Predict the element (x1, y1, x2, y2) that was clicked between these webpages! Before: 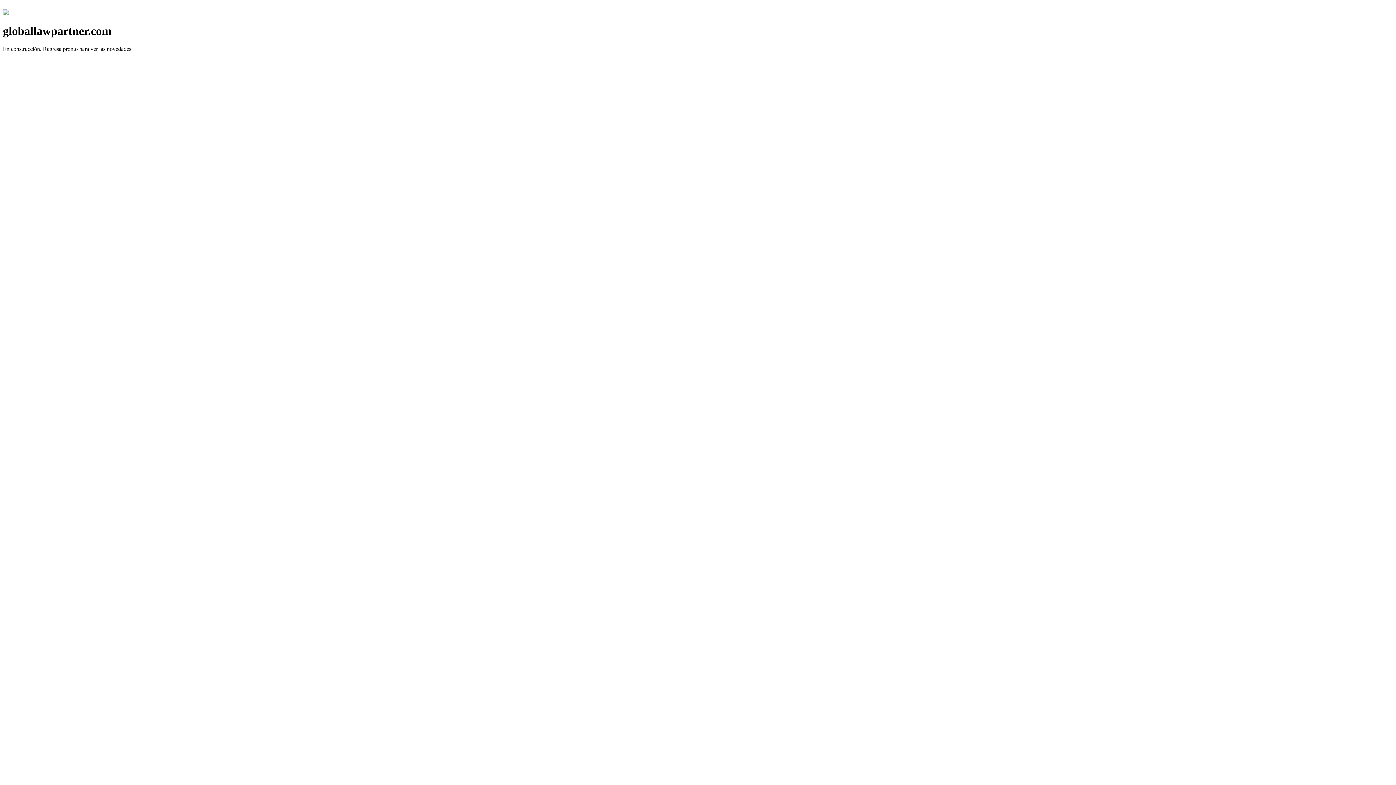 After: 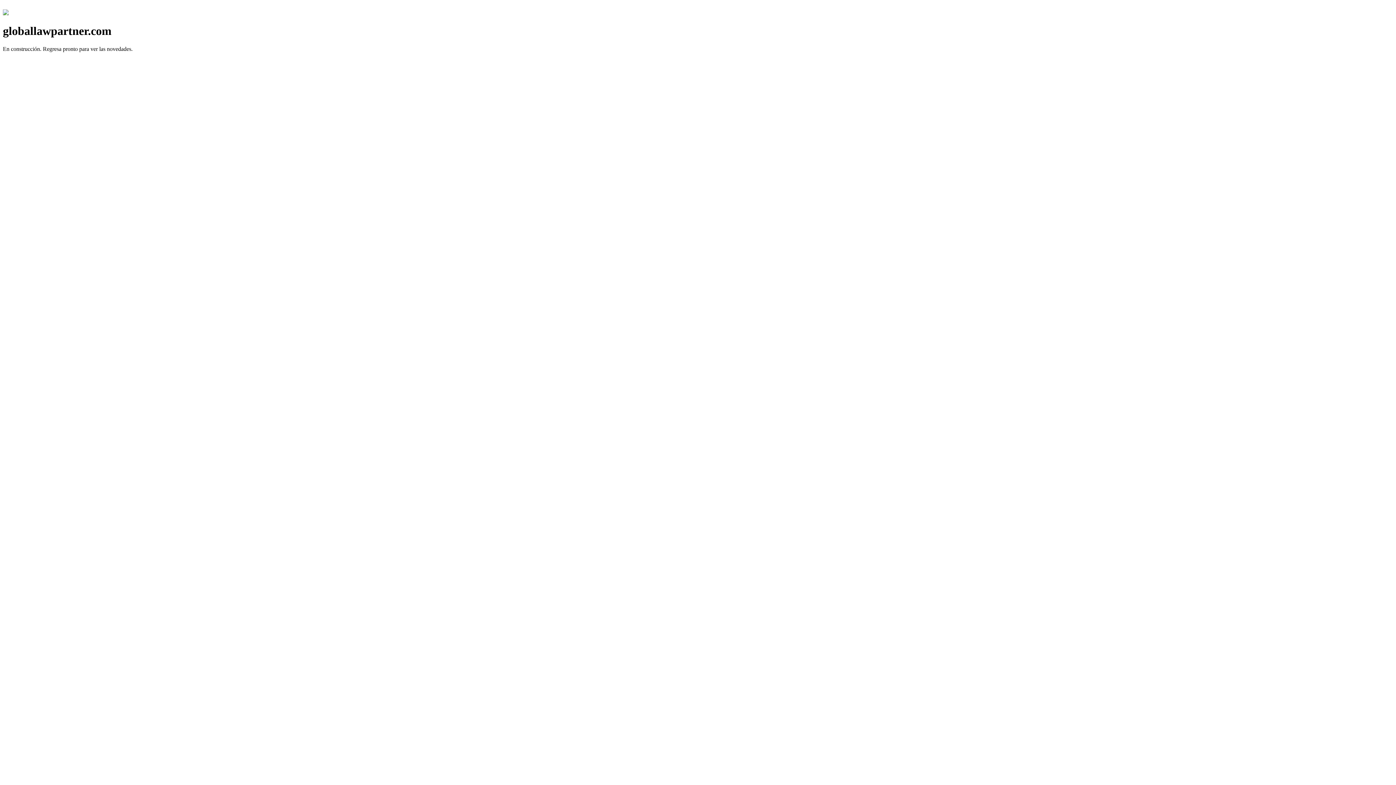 Action: bbox: (2, 10, 8, 16)